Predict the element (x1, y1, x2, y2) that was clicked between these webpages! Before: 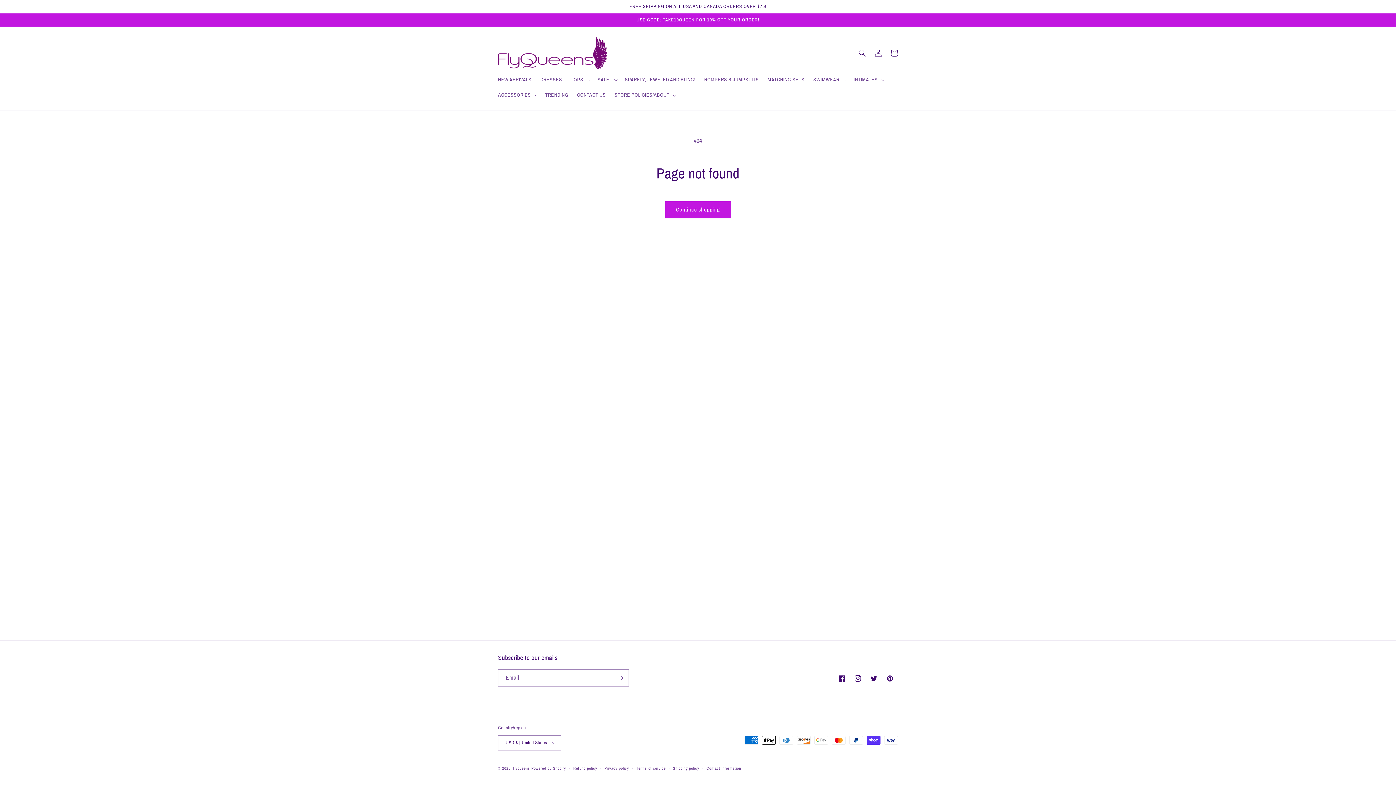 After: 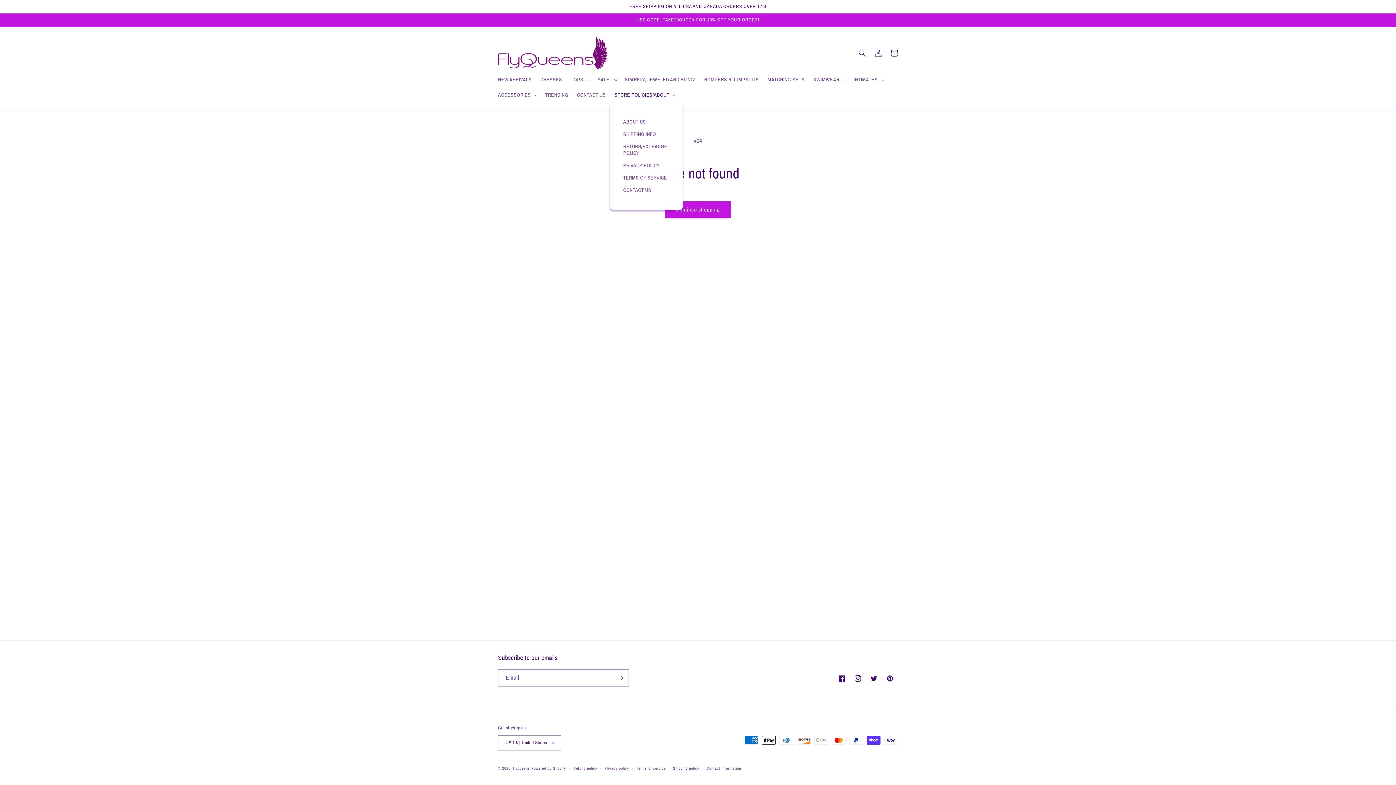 Action: label: STORE POLICIES/ABOUT bbox: (610, 87, 679, 102)